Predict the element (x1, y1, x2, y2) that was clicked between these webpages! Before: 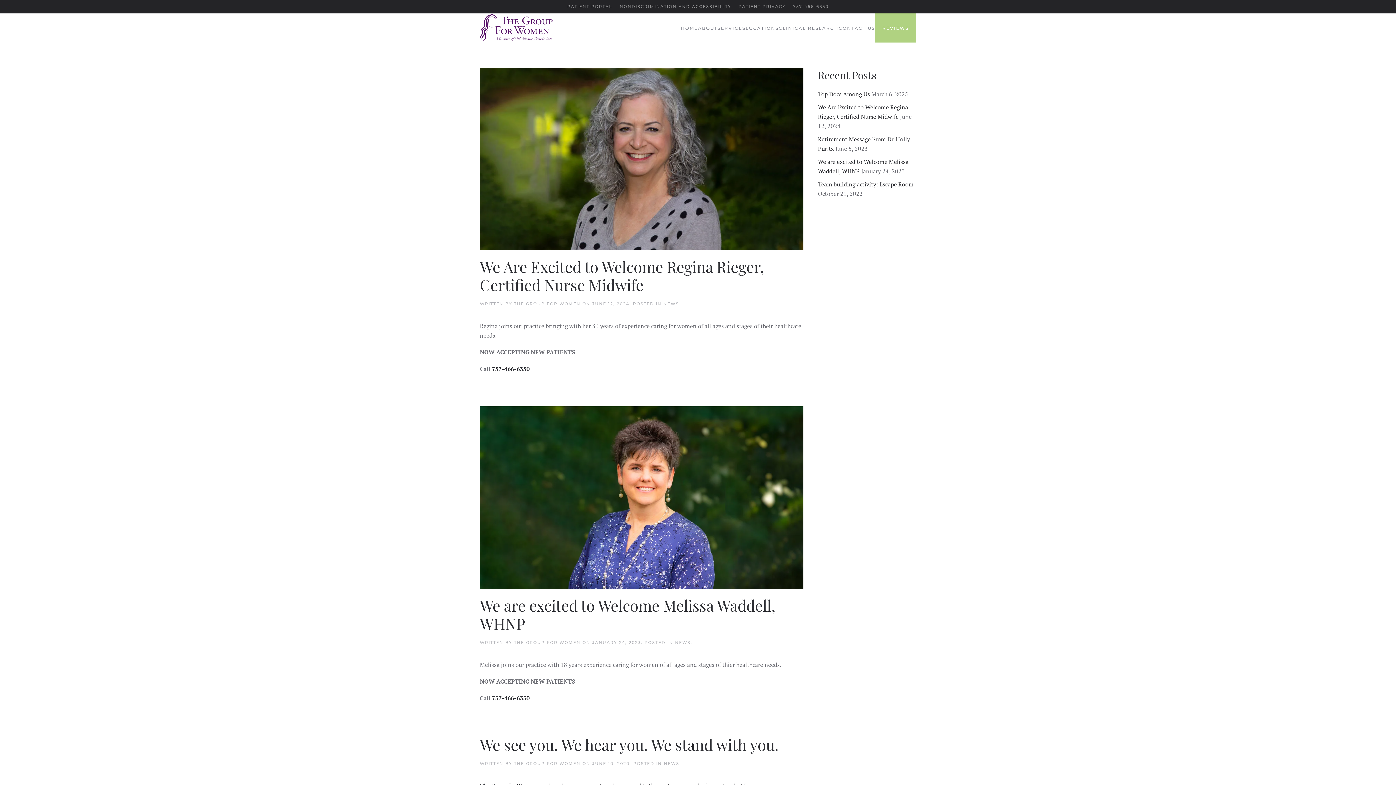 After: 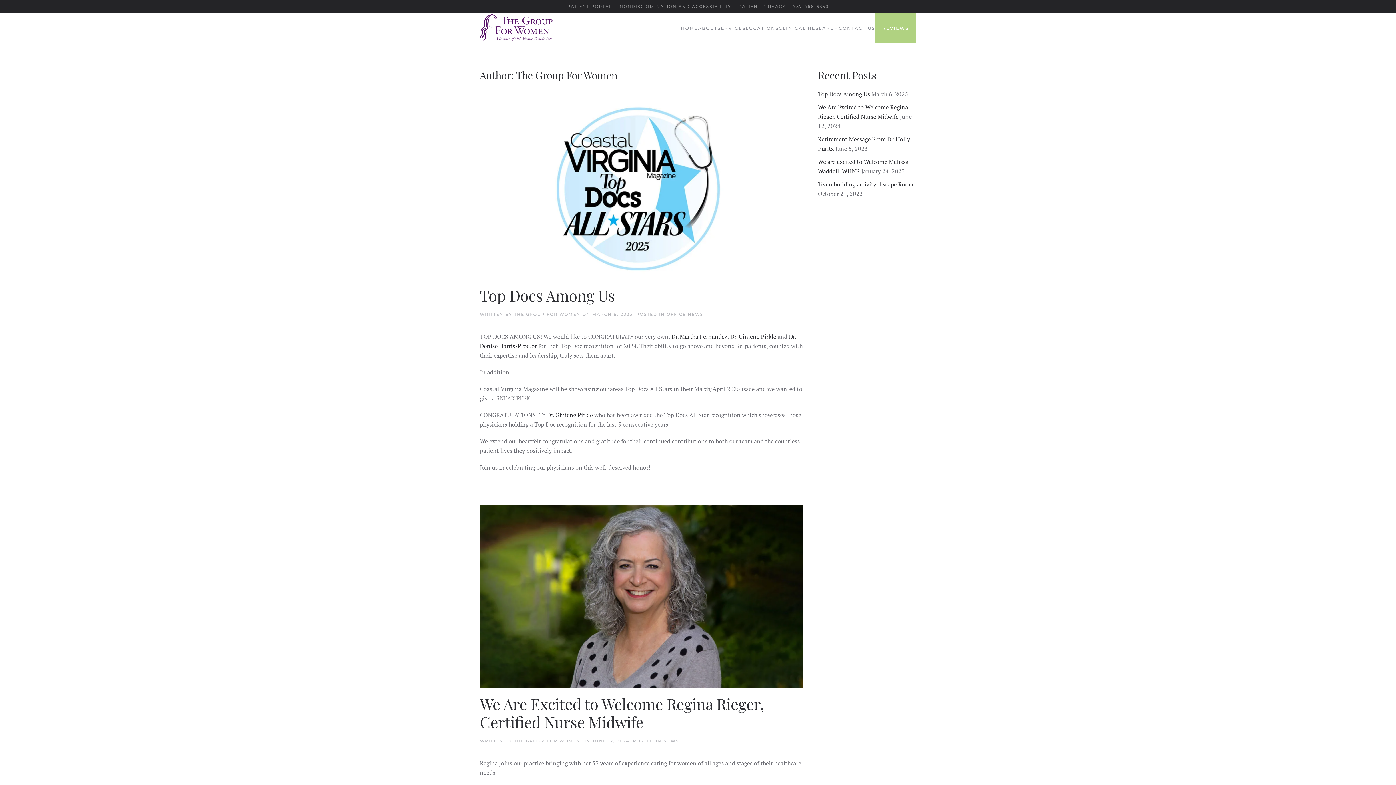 Action: label: THE GROUP FOR WOMEN bbox: (514, 761, 580, 766)